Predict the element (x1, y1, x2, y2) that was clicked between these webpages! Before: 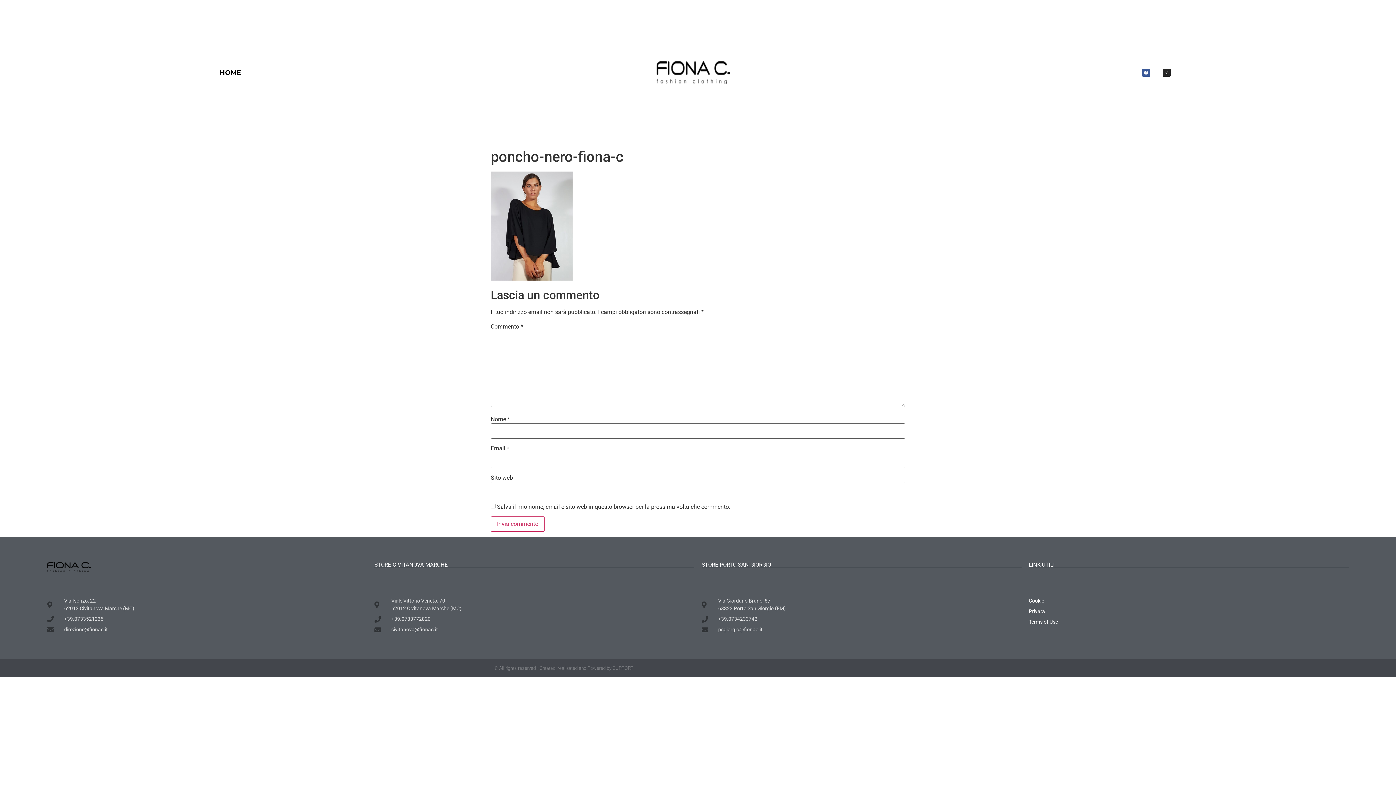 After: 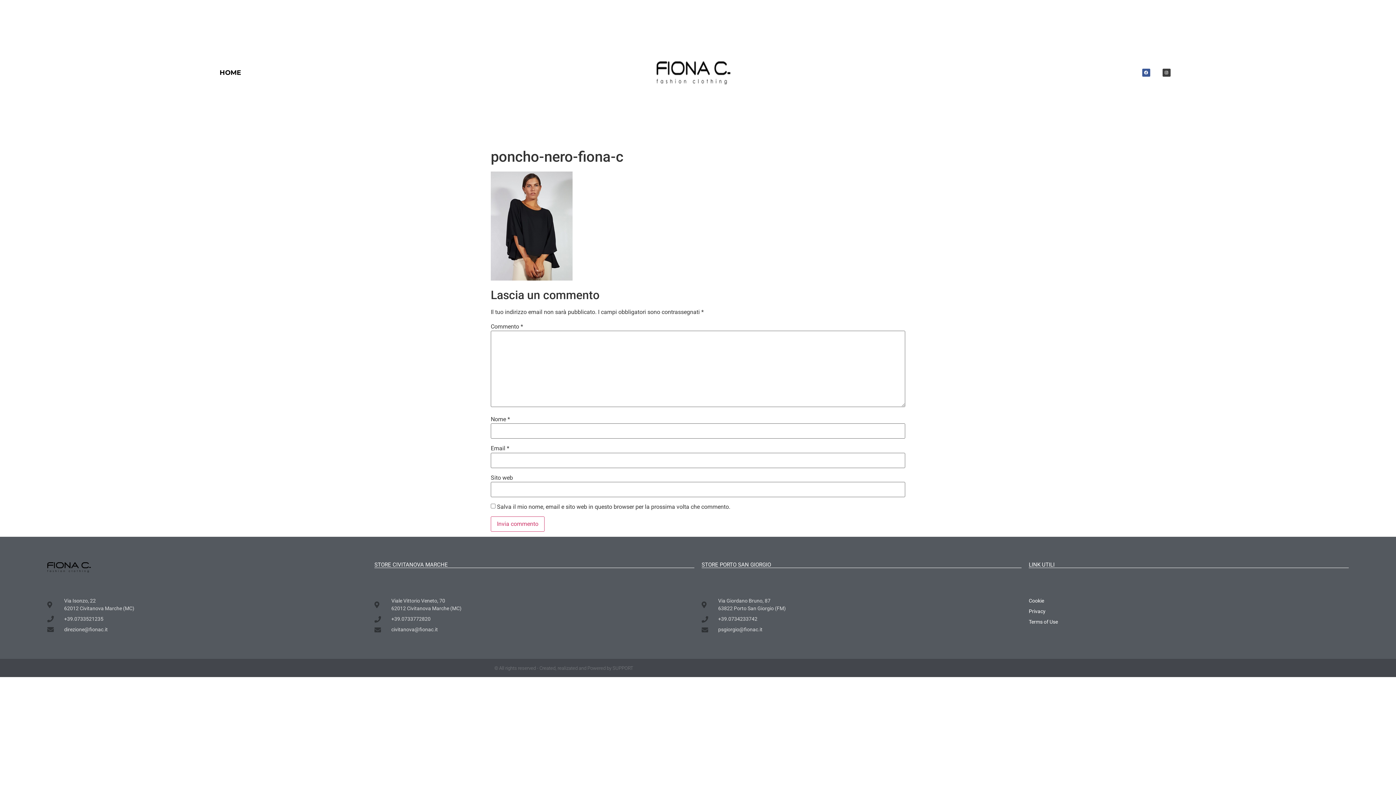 Action: label: Instagram bbox: (1162, 68, 1170, 76)